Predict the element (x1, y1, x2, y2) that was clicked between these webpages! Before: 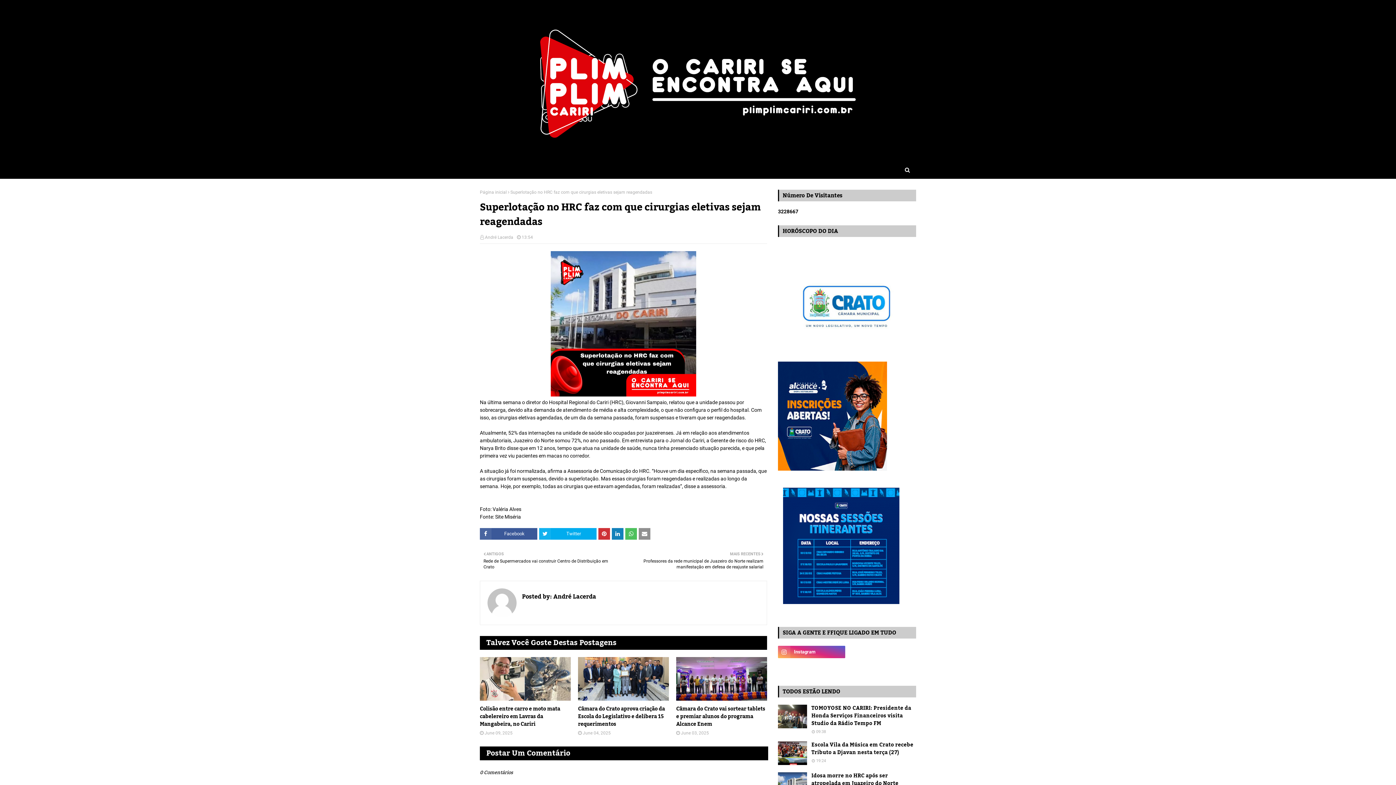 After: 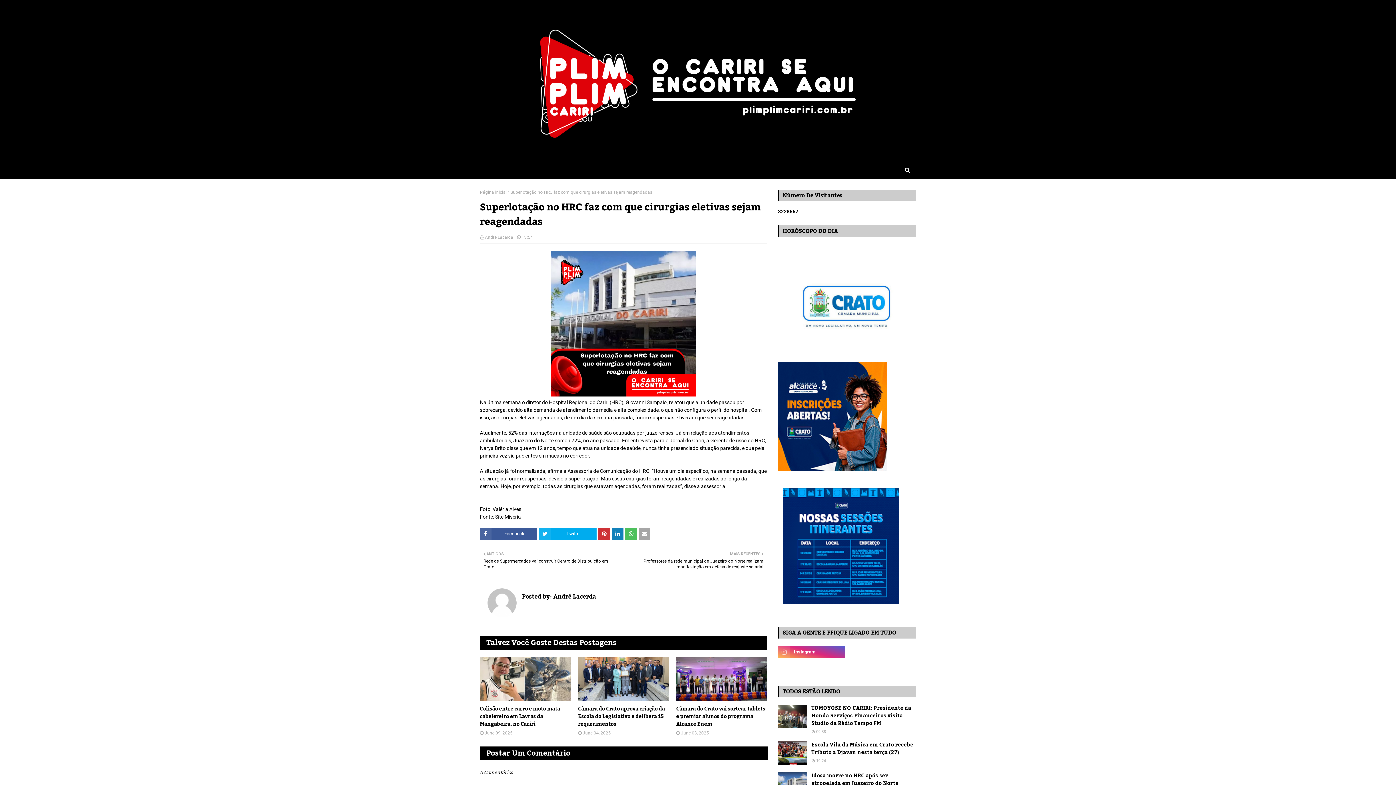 Action: bbox: (638, 528, 650, 540)